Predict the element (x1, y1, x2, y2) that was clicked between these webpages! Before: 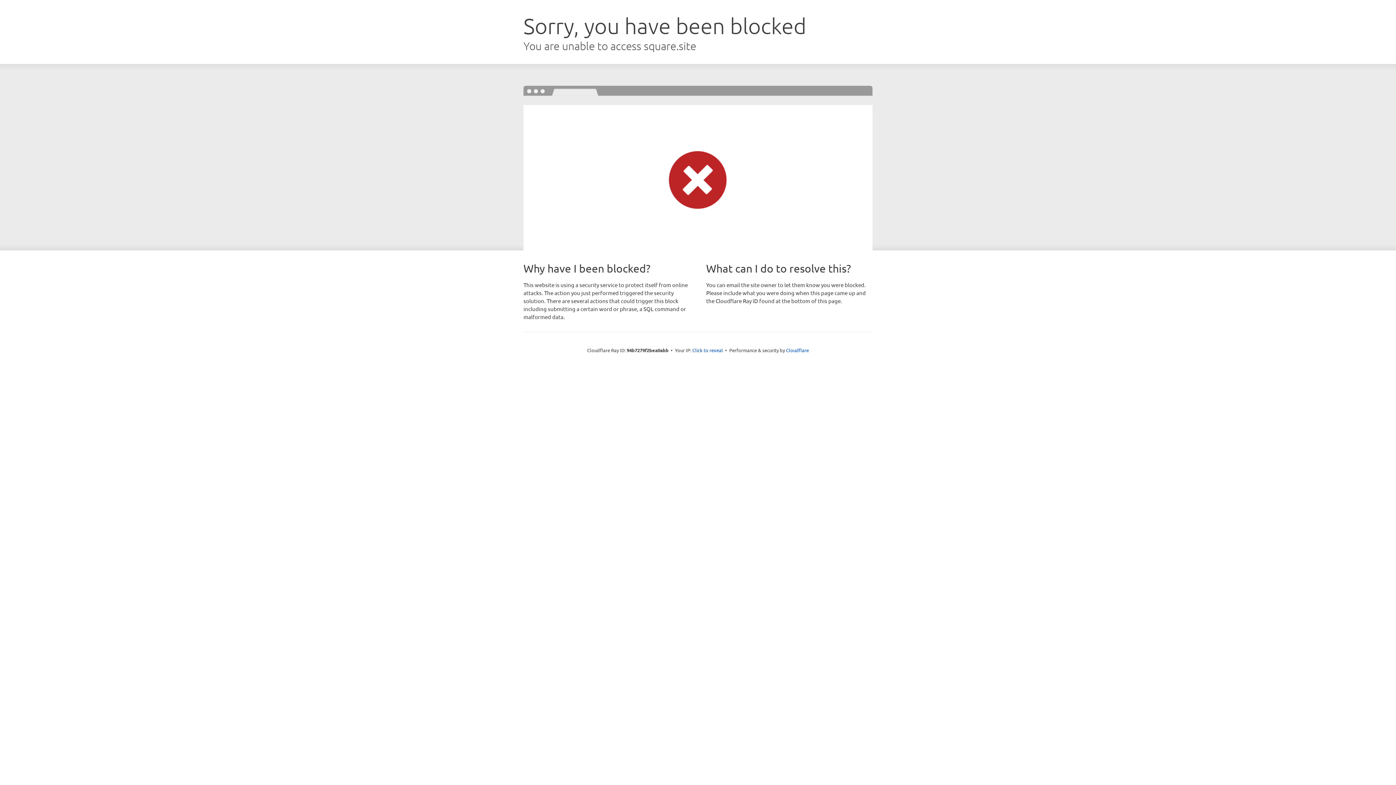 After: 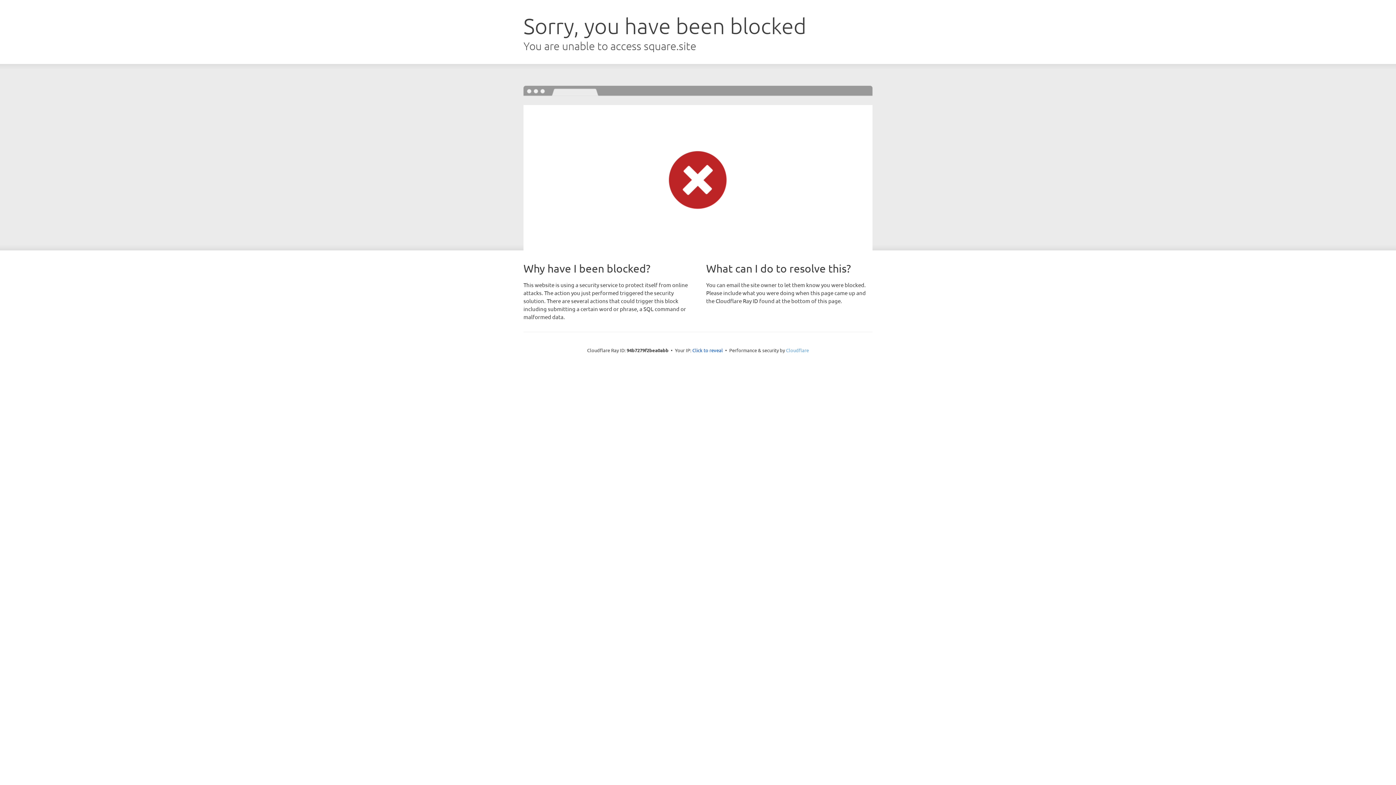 Action: label: Cloudflare bbox: (786, 347, 809, 353)